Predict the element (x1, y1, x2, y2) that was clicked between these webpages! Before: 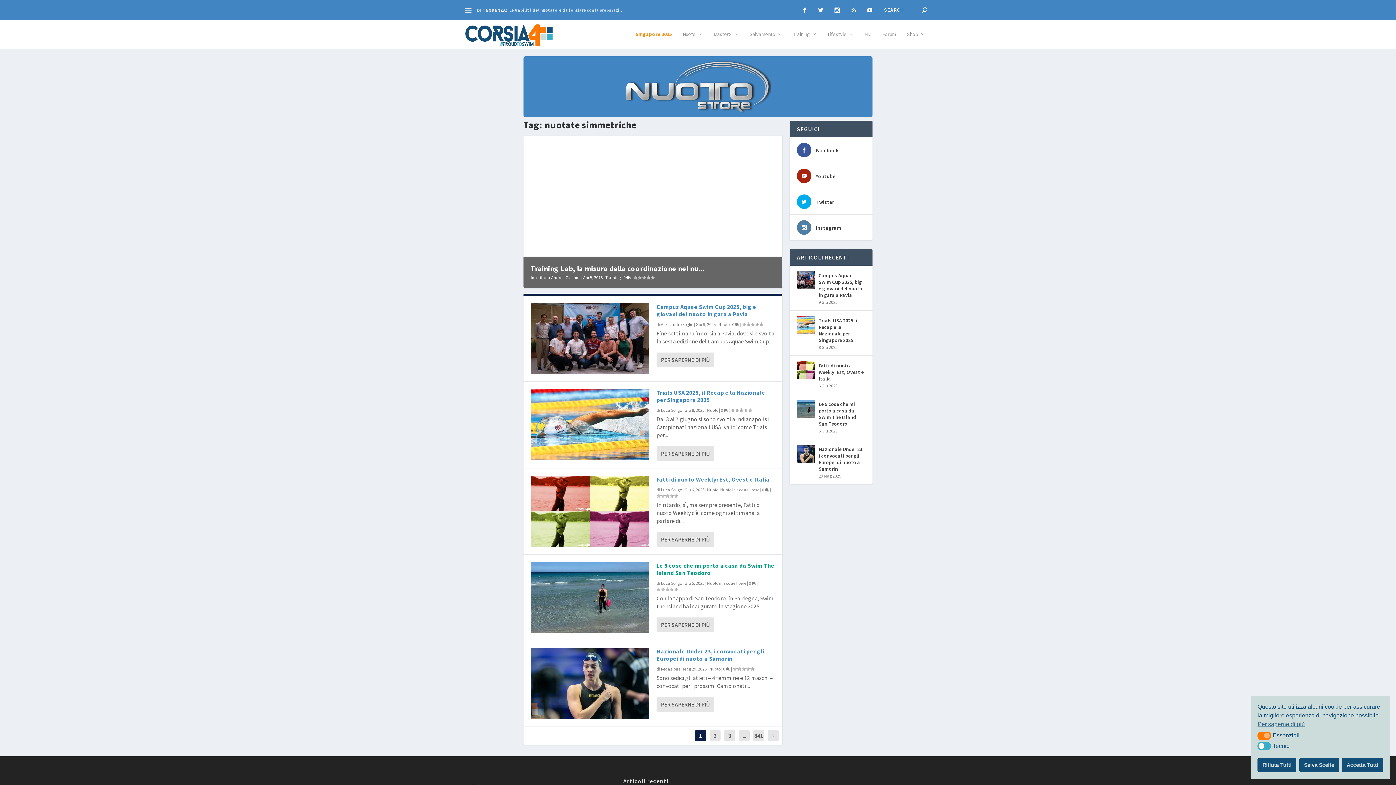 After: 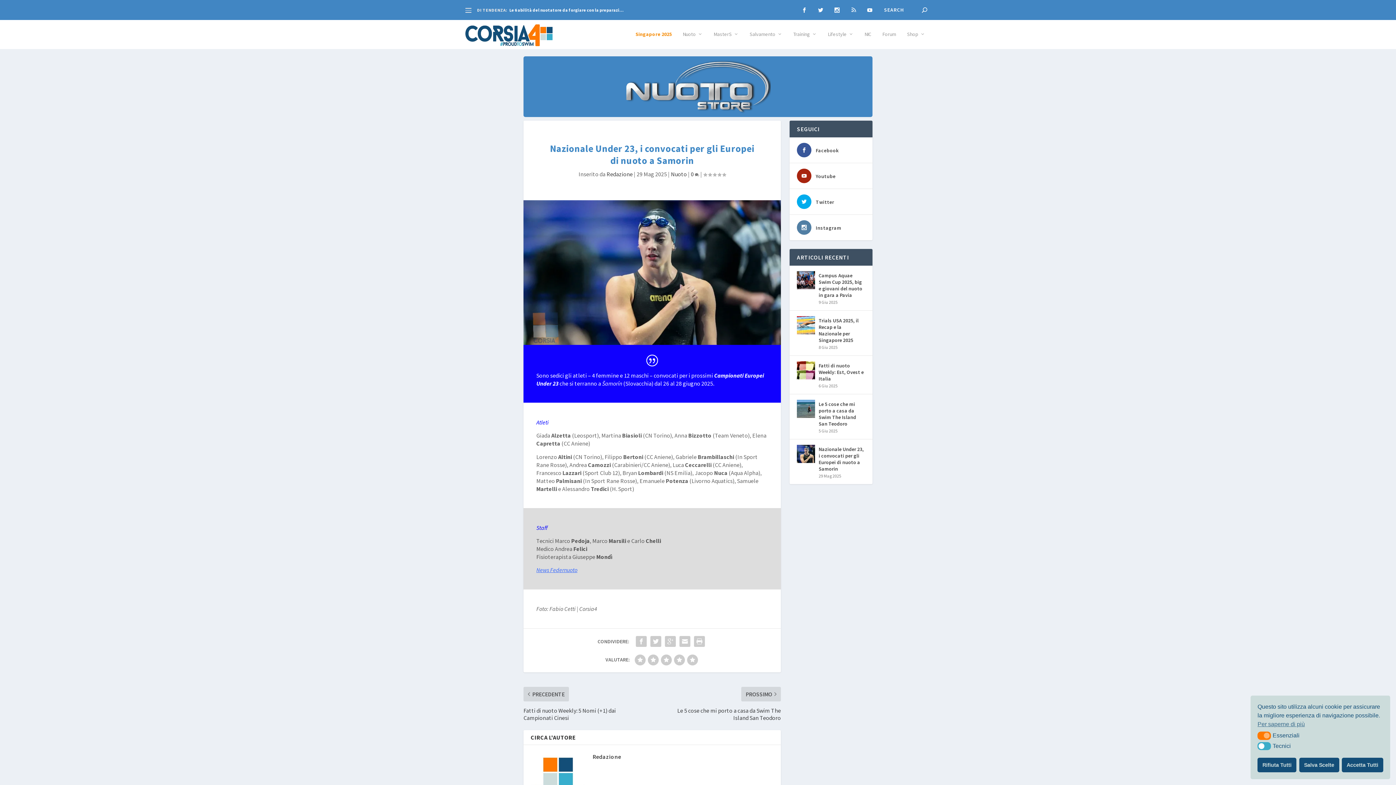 Action: bbox: (818, 445, 865, 473) label: Nazionale Under 23, i convocati per gli Europei di nuoto a Samorin